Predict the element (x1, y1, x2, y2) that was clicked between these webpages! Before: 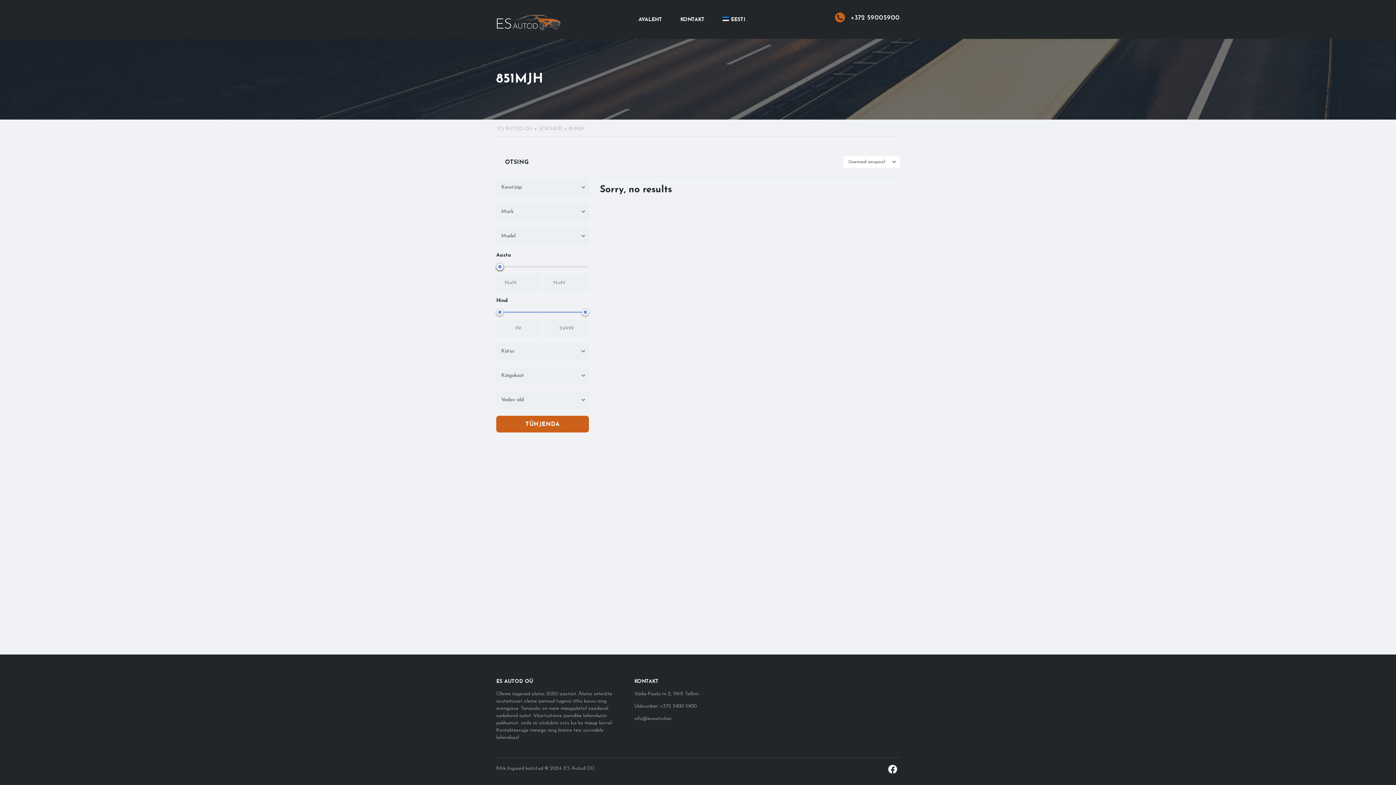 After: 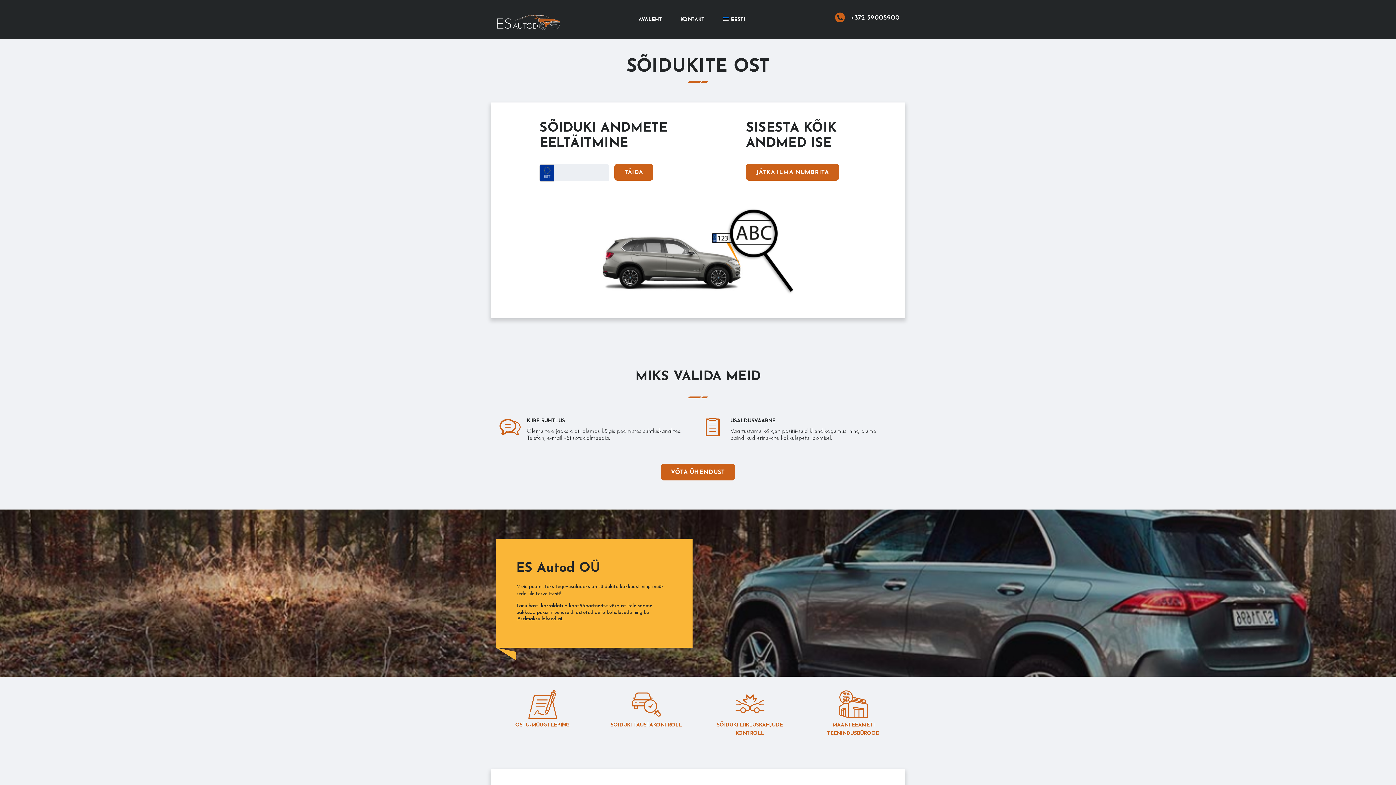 Action: bbox: (496, 19, 561, 24)